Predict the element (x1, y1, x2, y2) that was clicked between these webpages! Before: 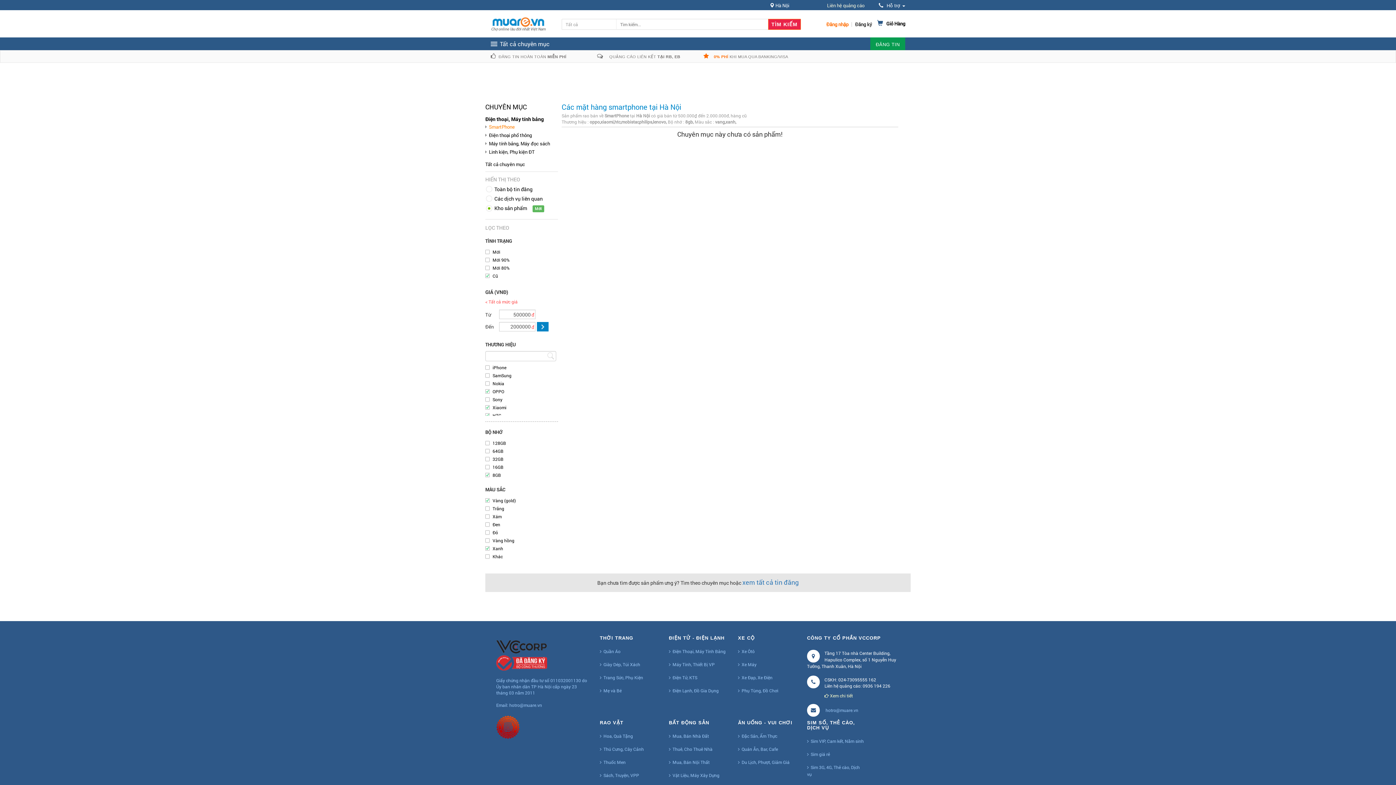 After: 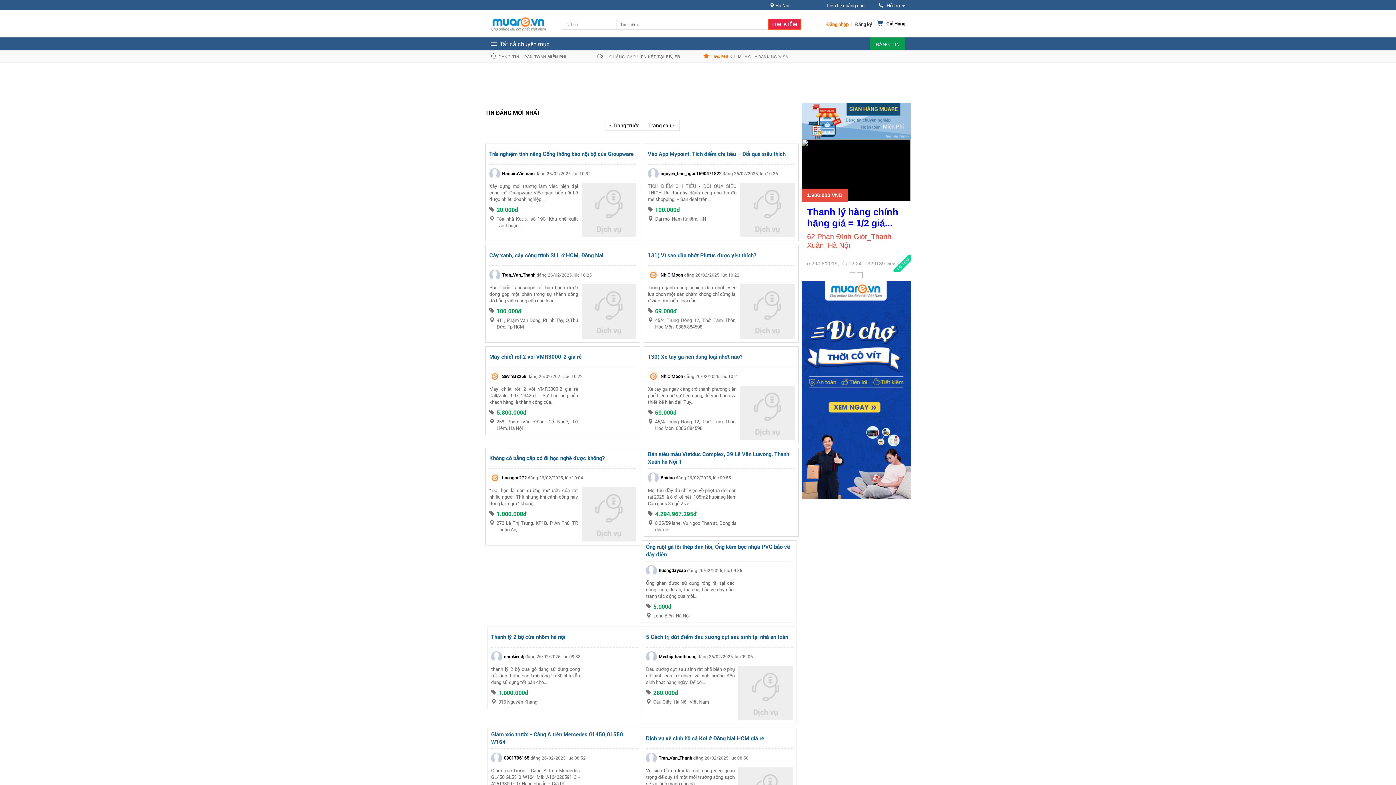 Action: bbox: (742, 576, 798, 588) label: xem tất cả tin đăng